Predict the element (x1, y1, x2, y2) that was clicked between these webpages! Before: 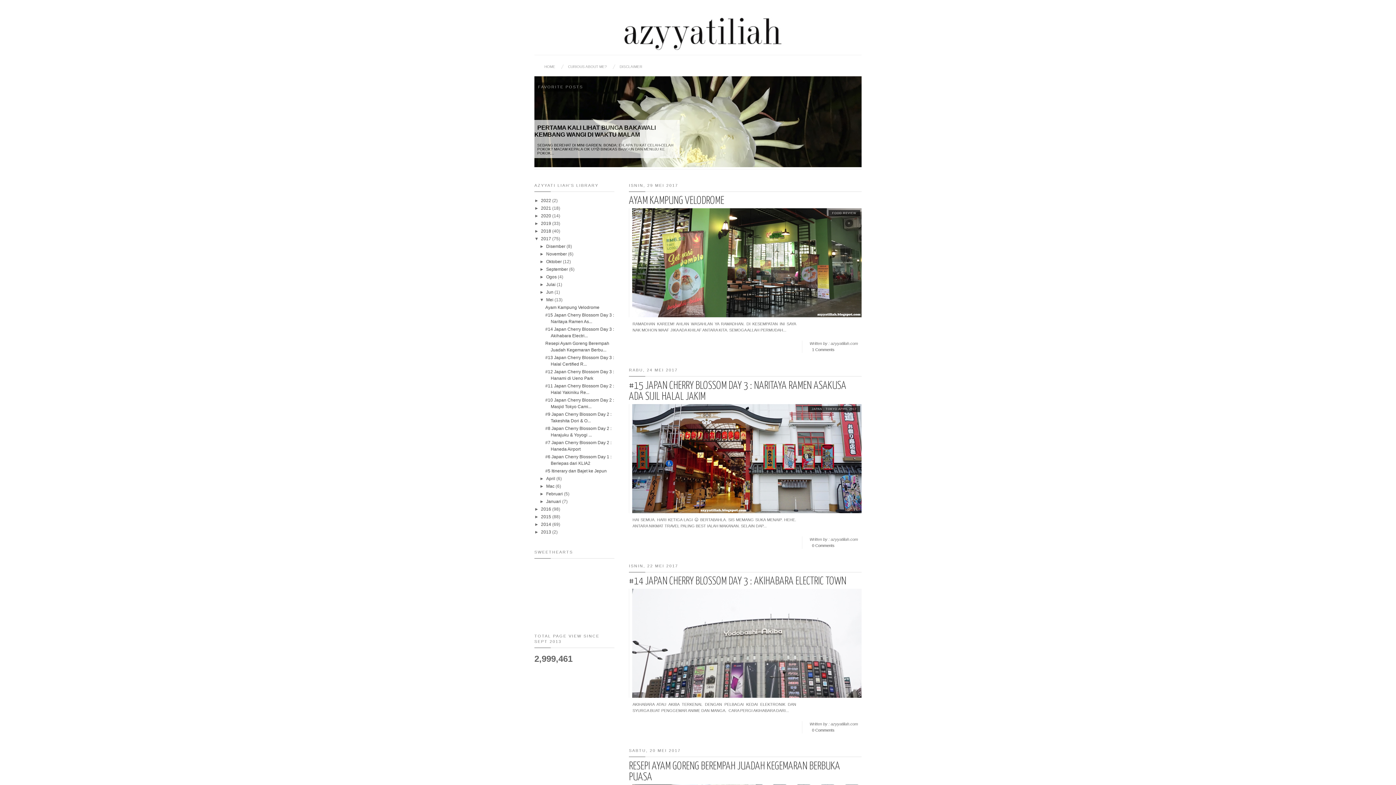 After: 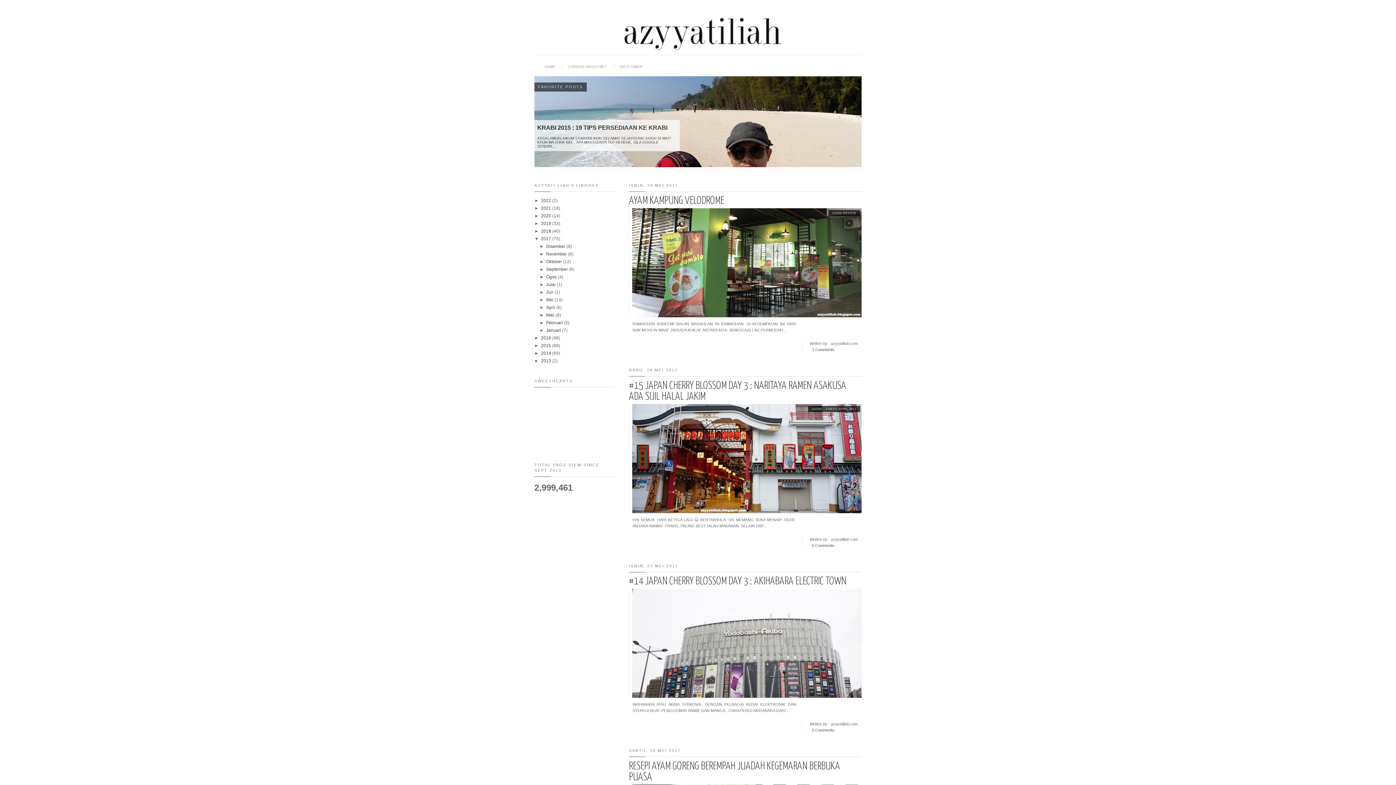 Action: bbox: (539, 297, 546, 302) label: ▼  